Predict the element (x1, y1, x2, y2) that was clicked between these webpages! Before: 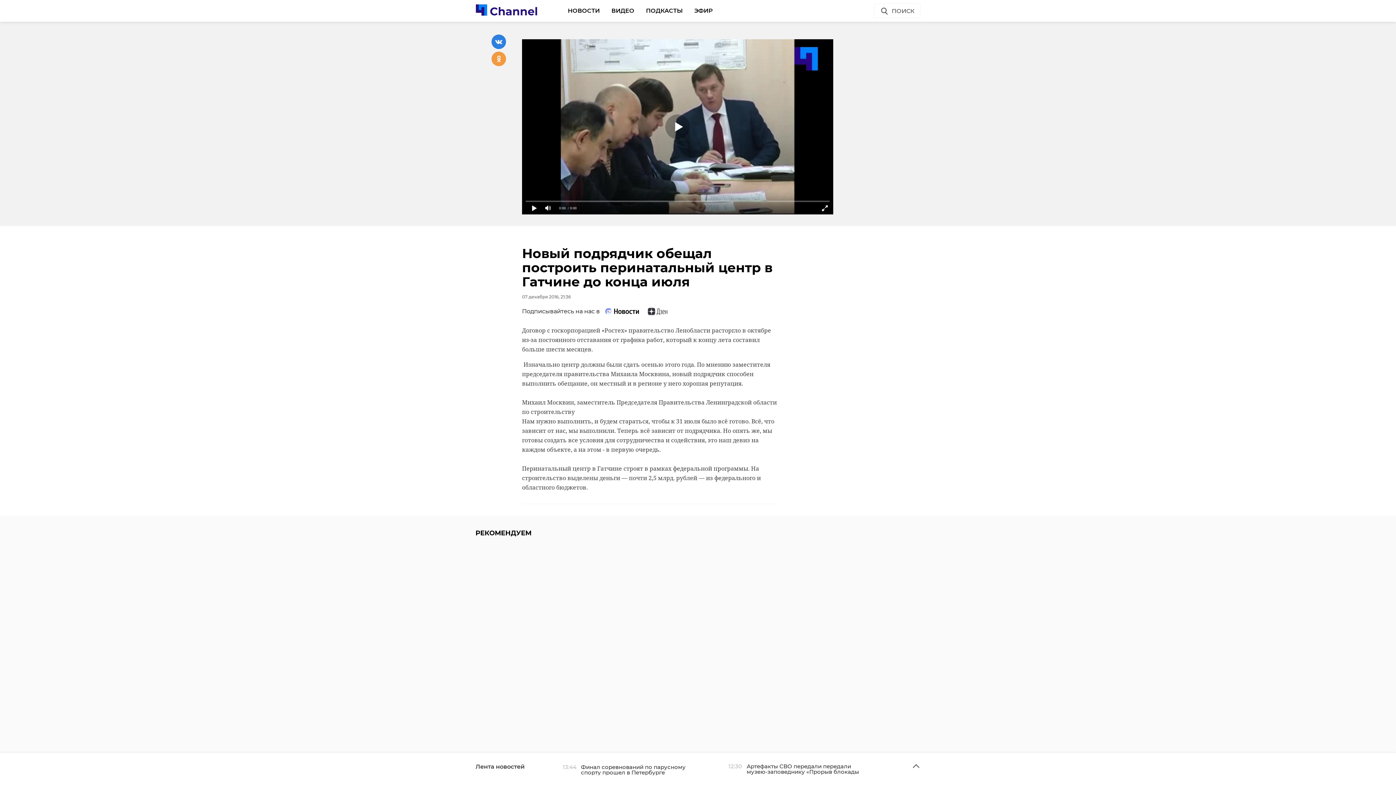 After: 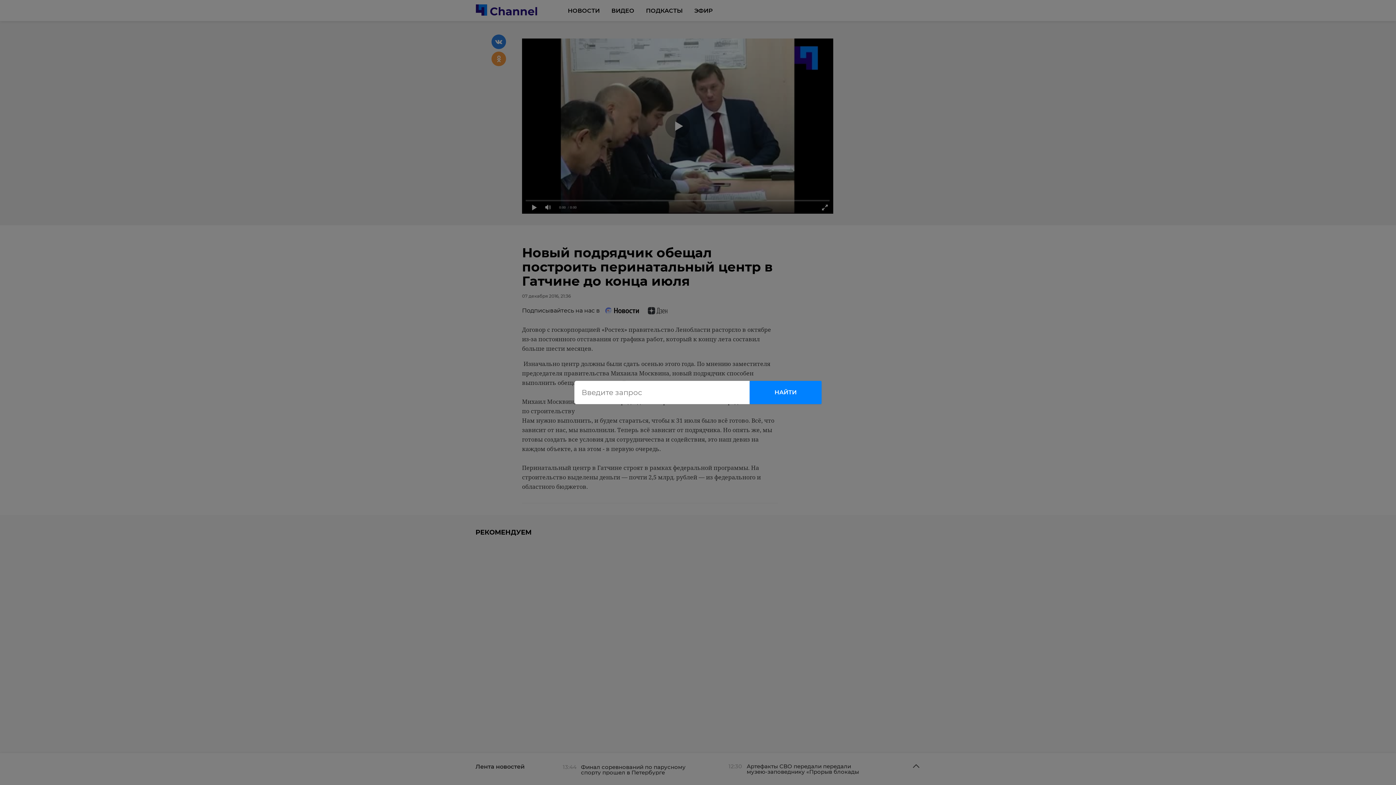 Action: label: ПОИСК bbox: (874, 3, 920, 18)